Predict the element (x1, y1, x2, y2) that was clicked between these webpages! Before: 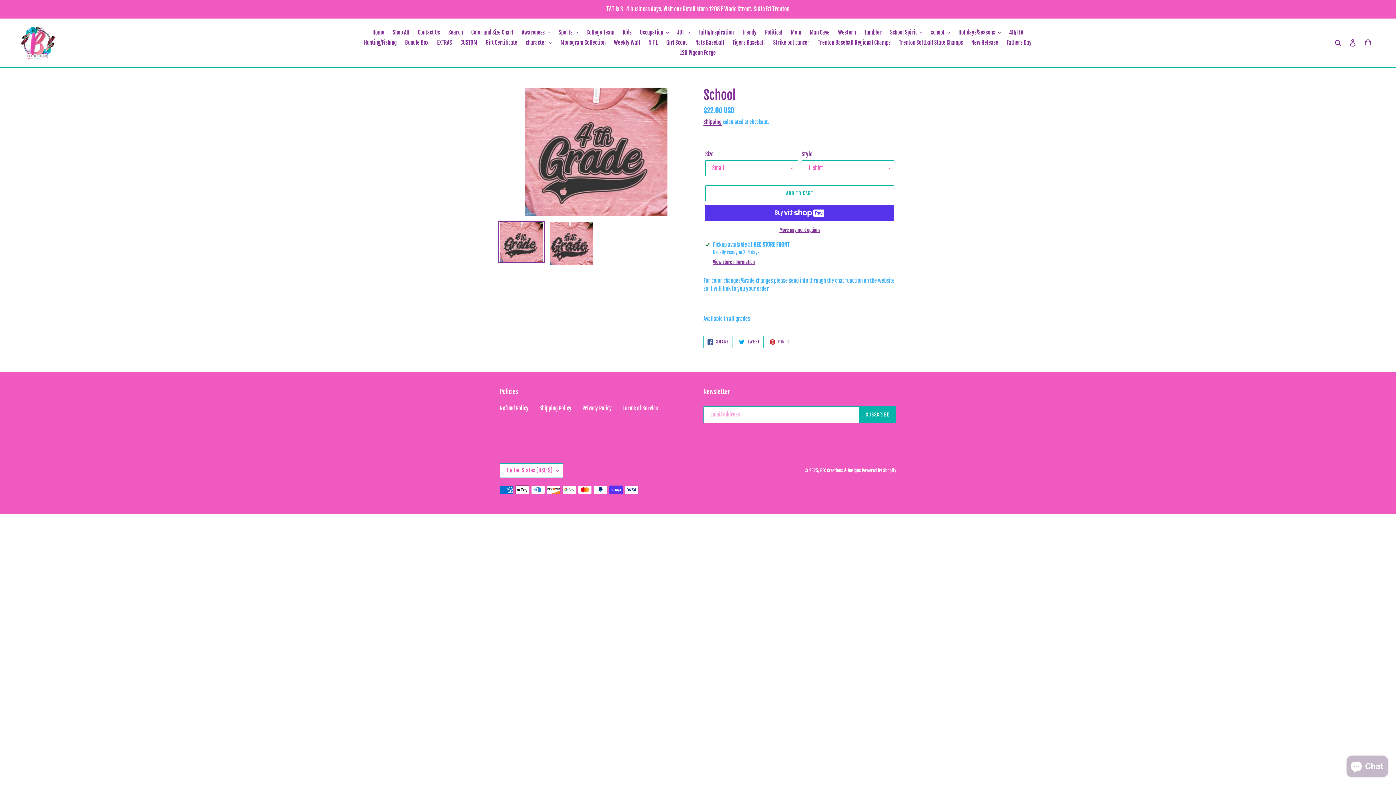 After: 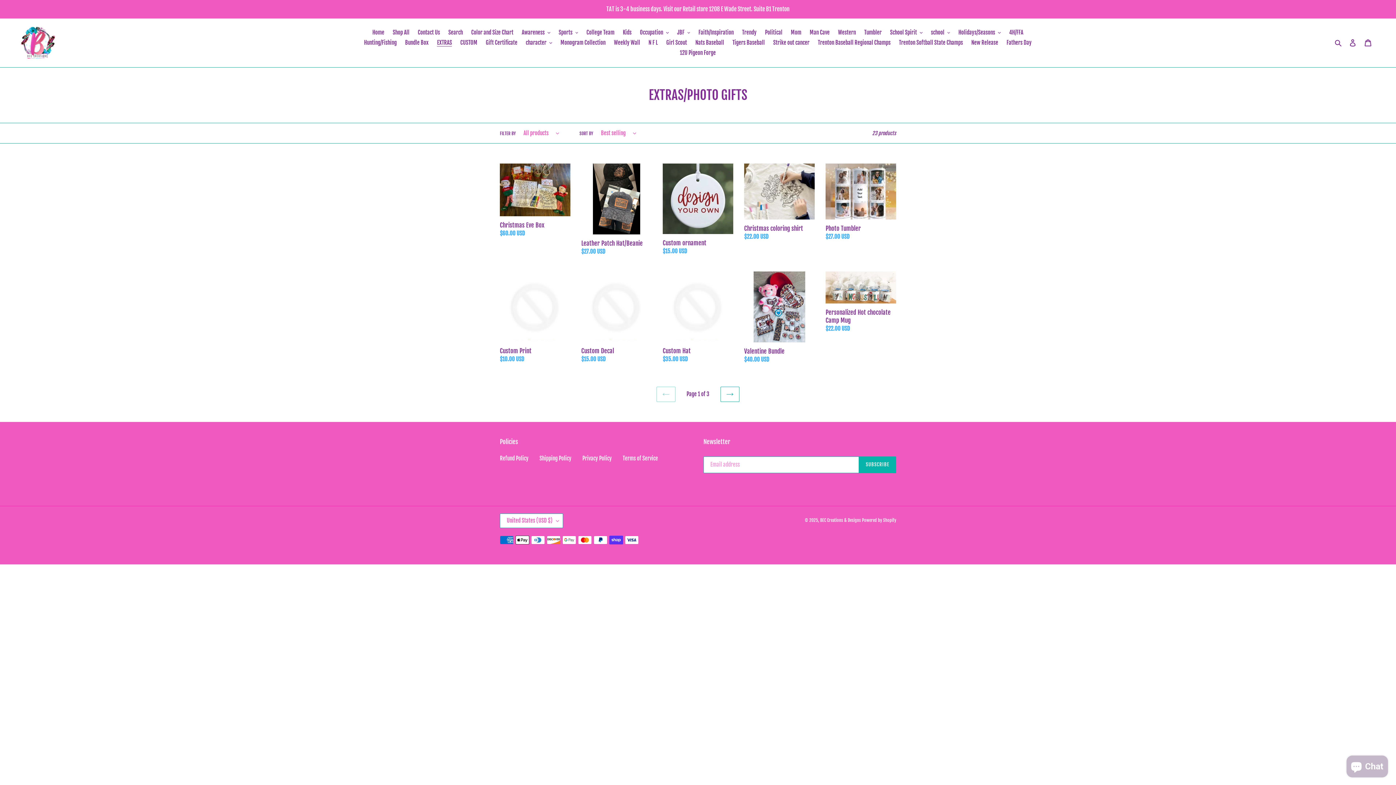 Action: label: EXTRAS bbox: (433, 37, 455, 48)